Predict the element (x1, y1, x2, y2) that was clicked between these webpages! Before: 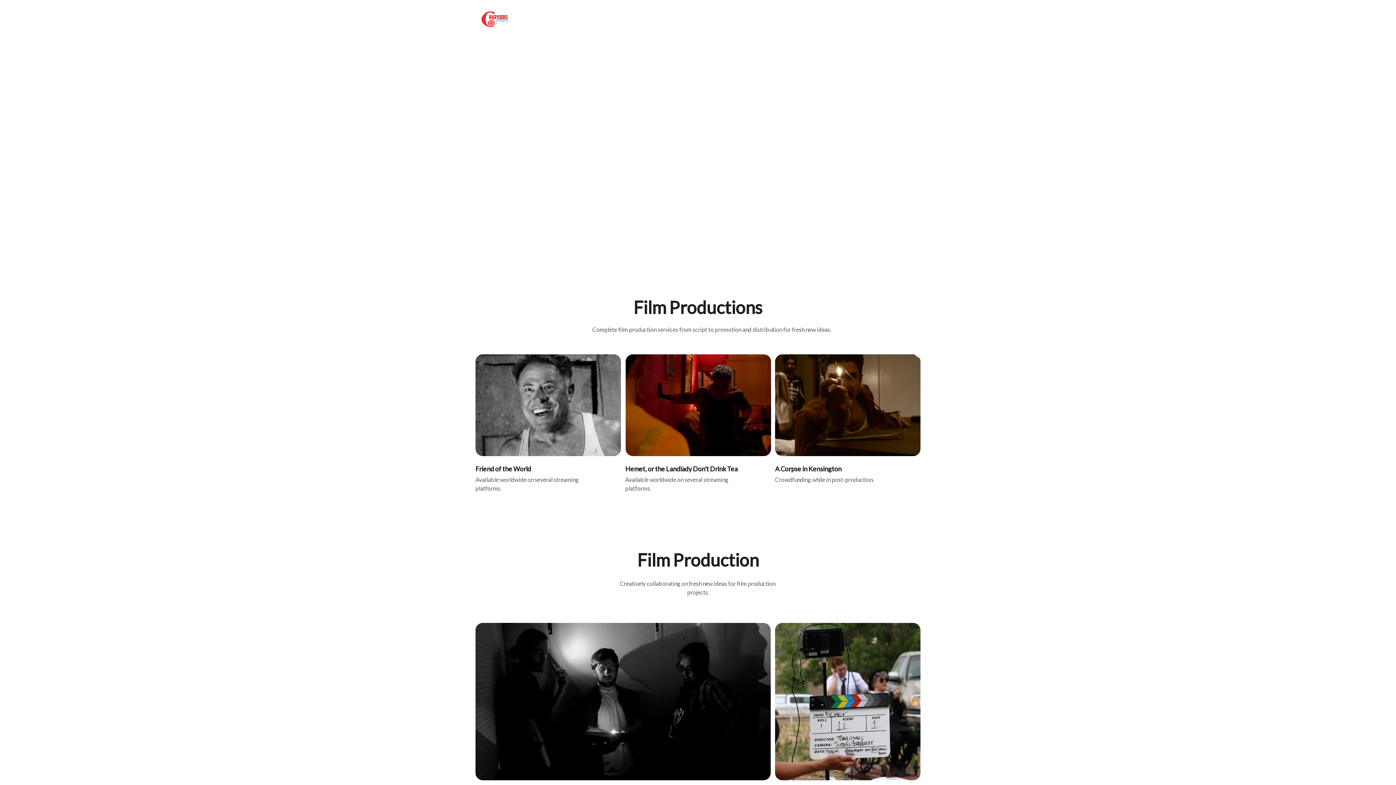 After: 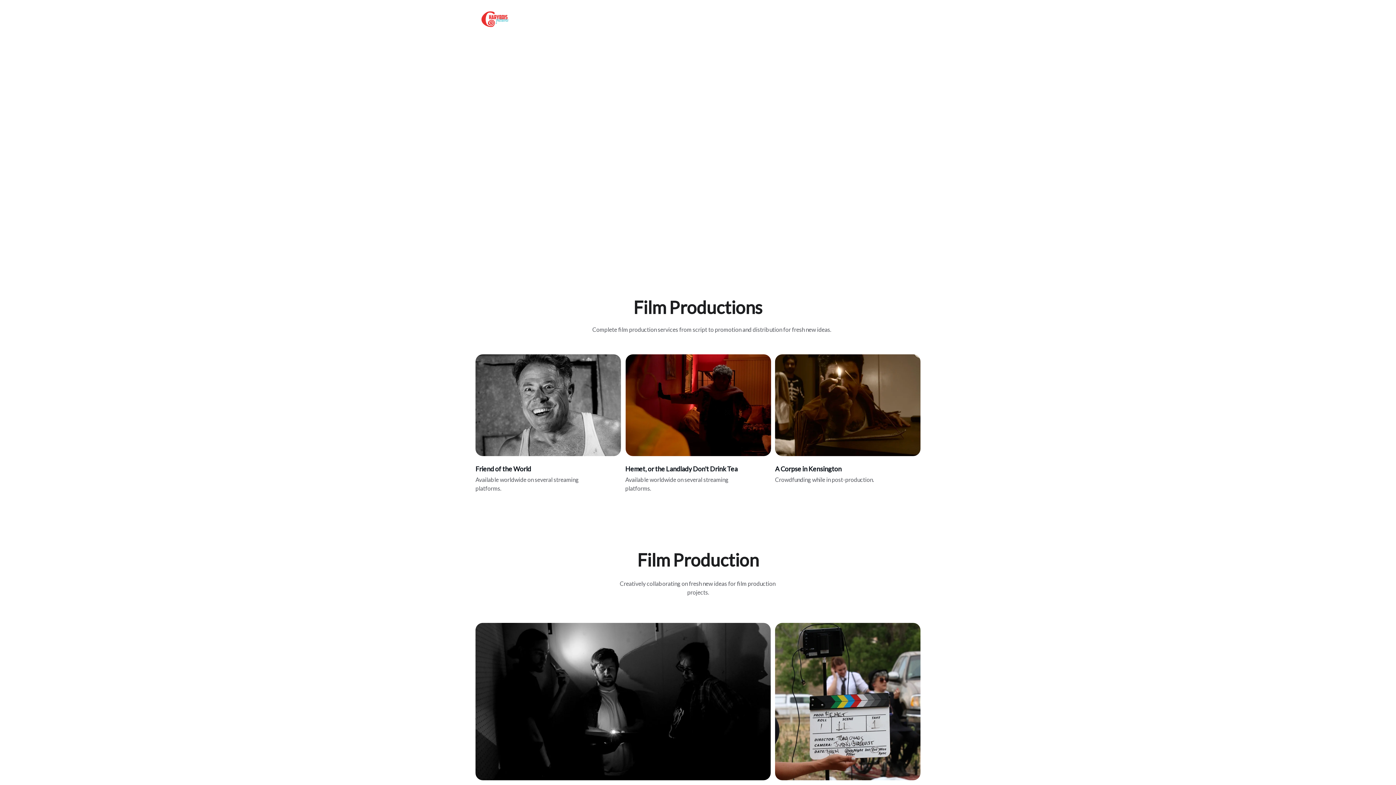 Action: bbox: (850, 14, 865, 23) label: Home